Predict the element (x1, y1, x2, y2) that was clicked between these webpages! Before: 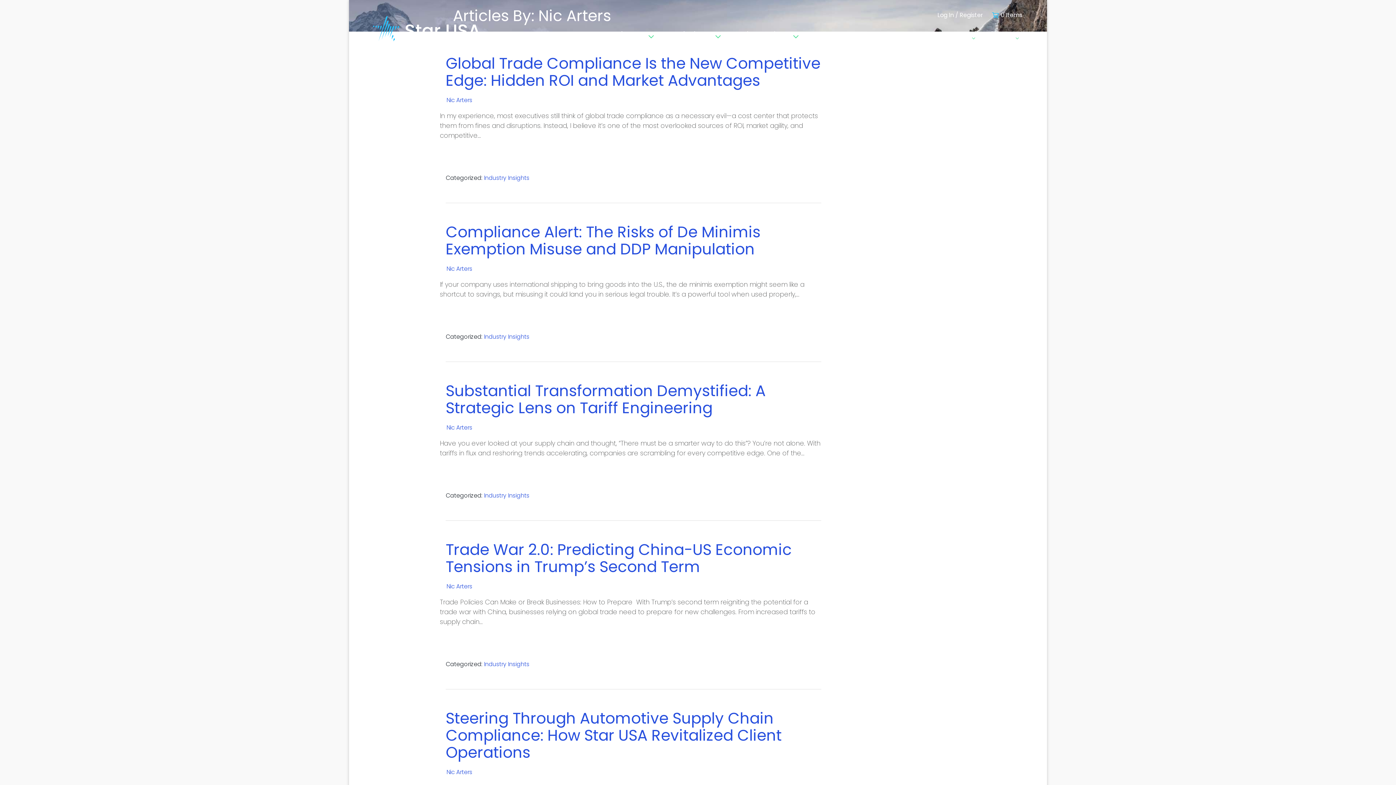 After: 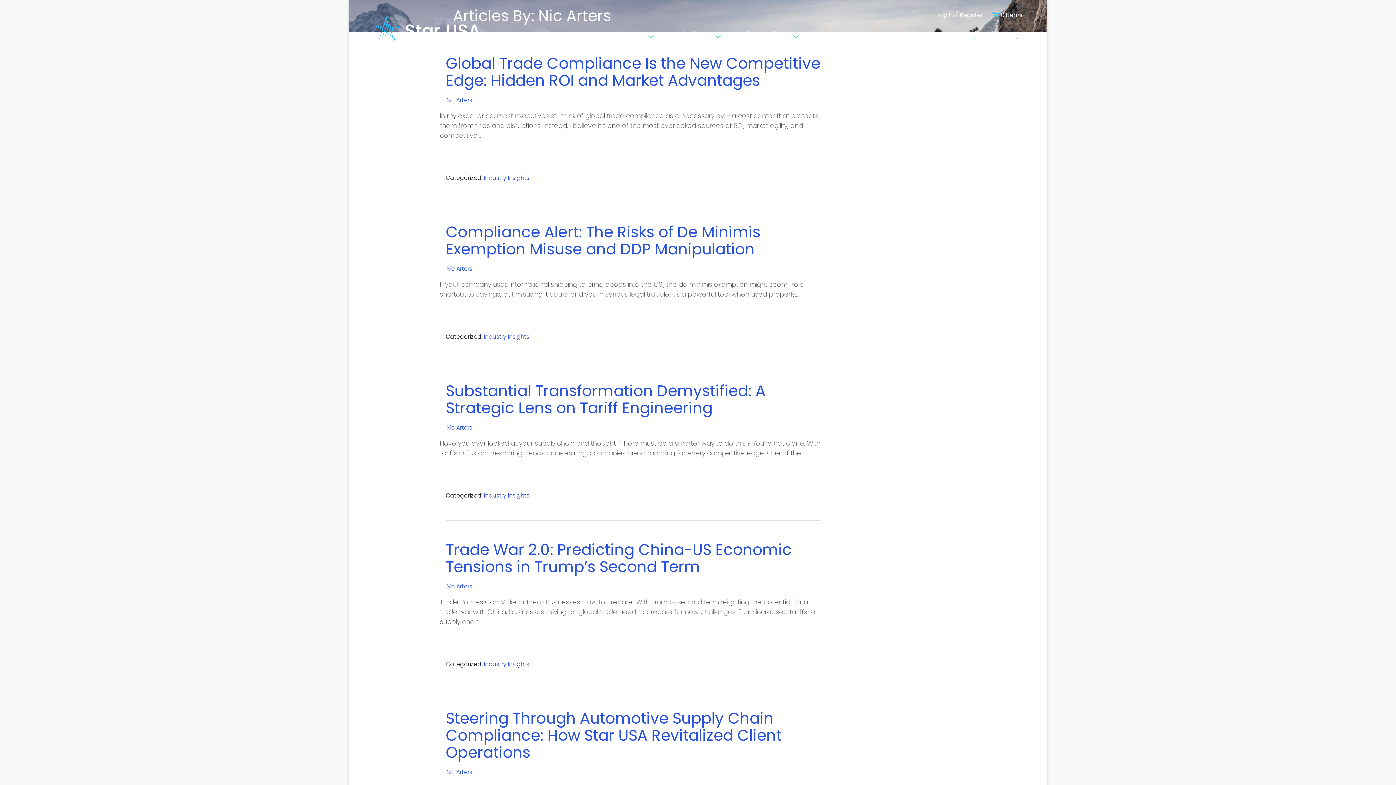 Action: bbox: (446, 96, 472, 104) label: Nic Arters